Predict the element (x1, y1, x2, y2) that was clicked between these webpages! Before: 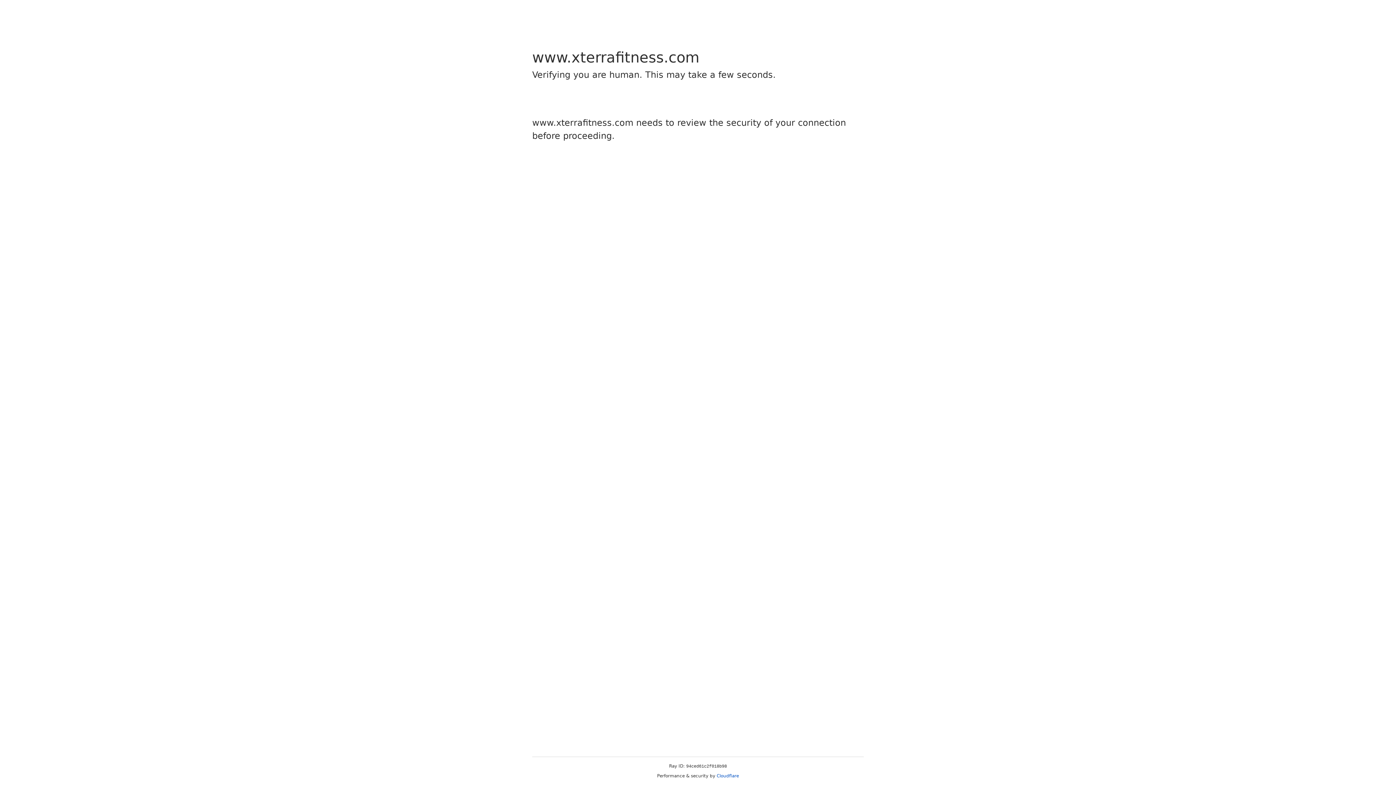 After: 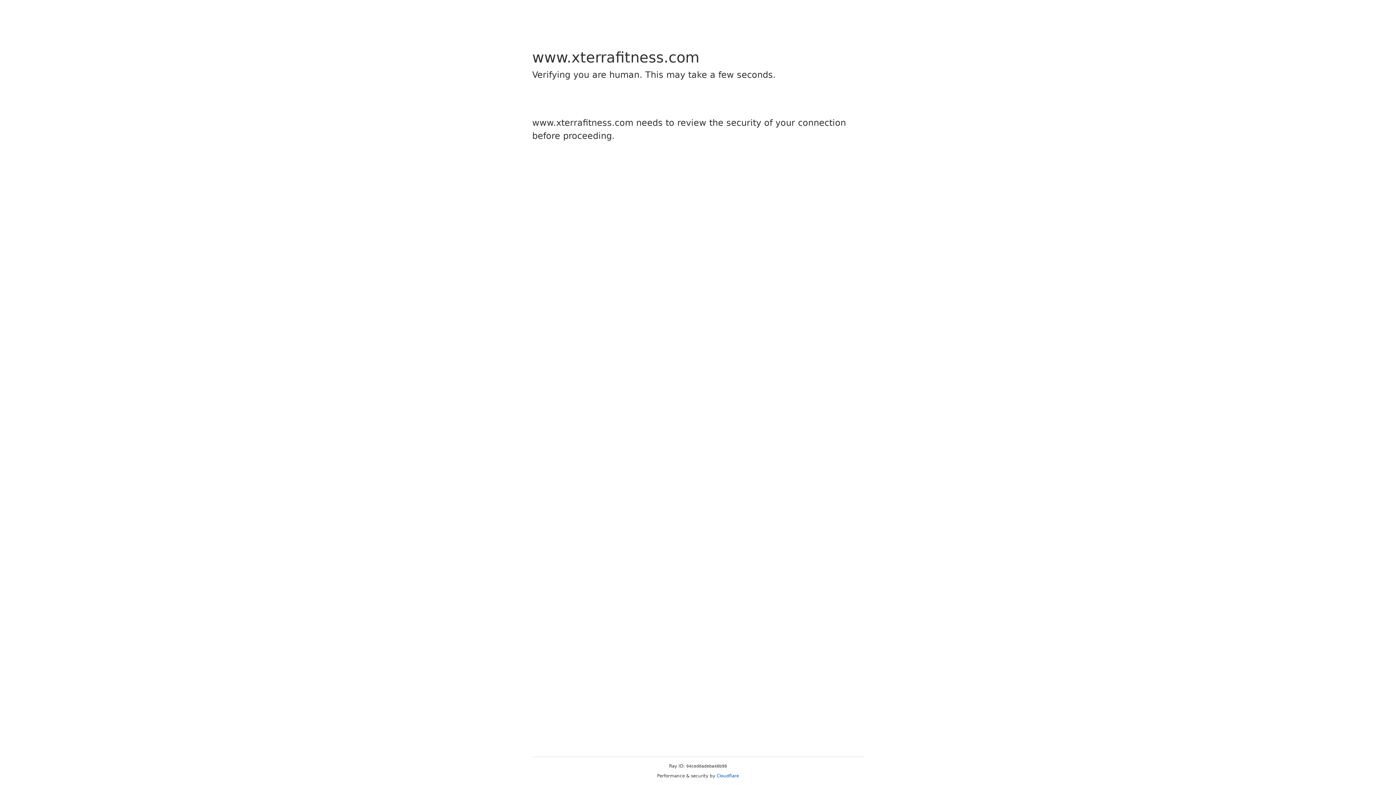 Action: bbox: (716, 773, 739, 778) label: Cloudflare